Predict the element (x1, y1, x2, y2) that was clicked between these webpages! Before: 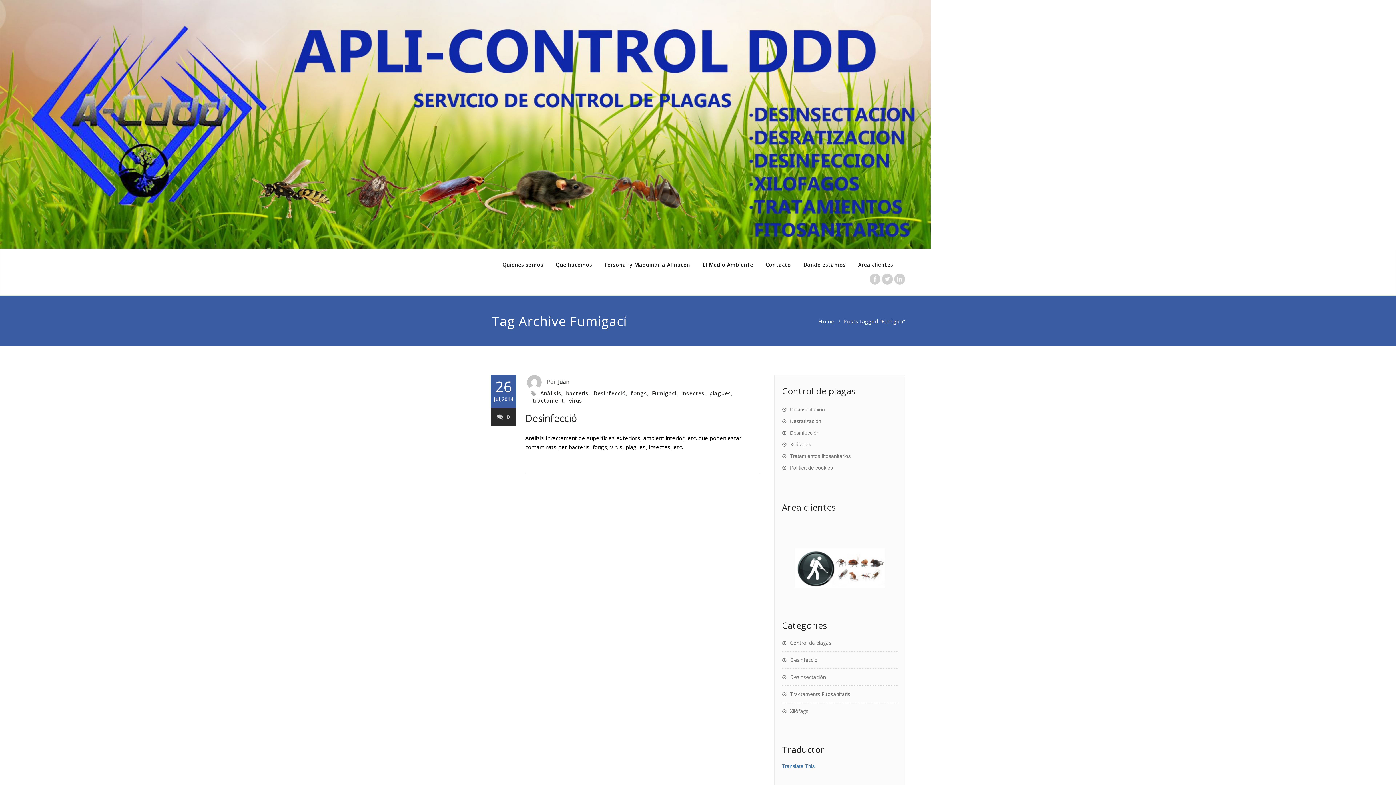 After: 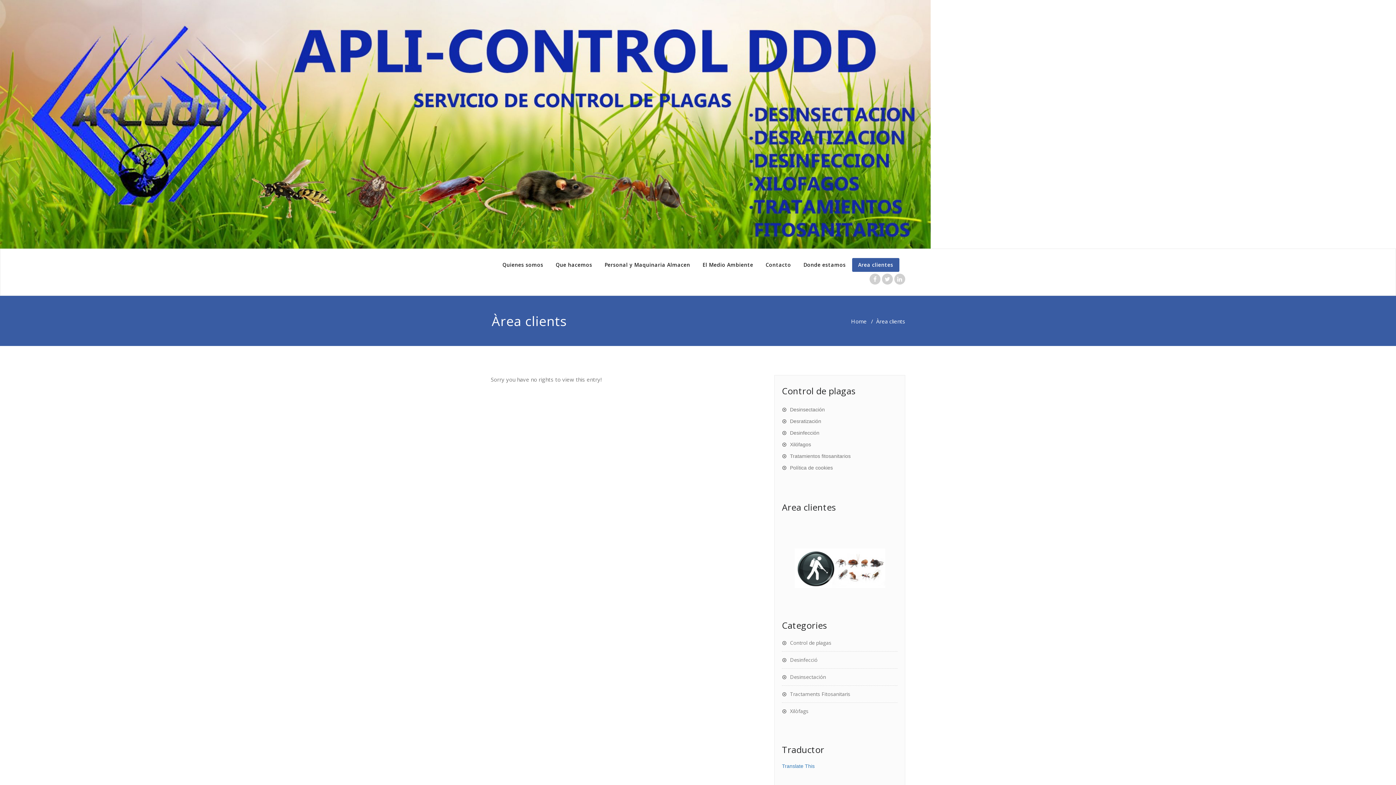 Action: bbox: (852, 258, 899, 272) label: Area clientes